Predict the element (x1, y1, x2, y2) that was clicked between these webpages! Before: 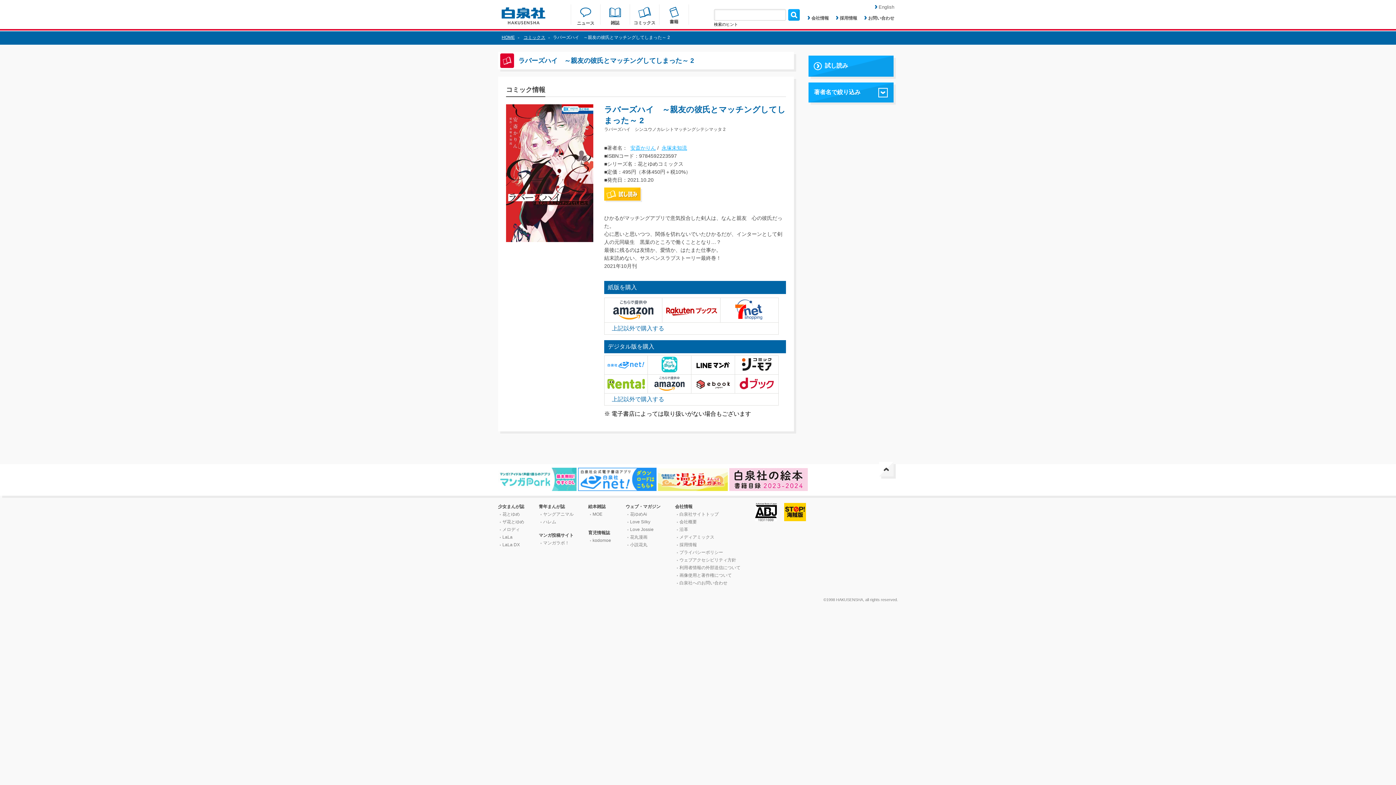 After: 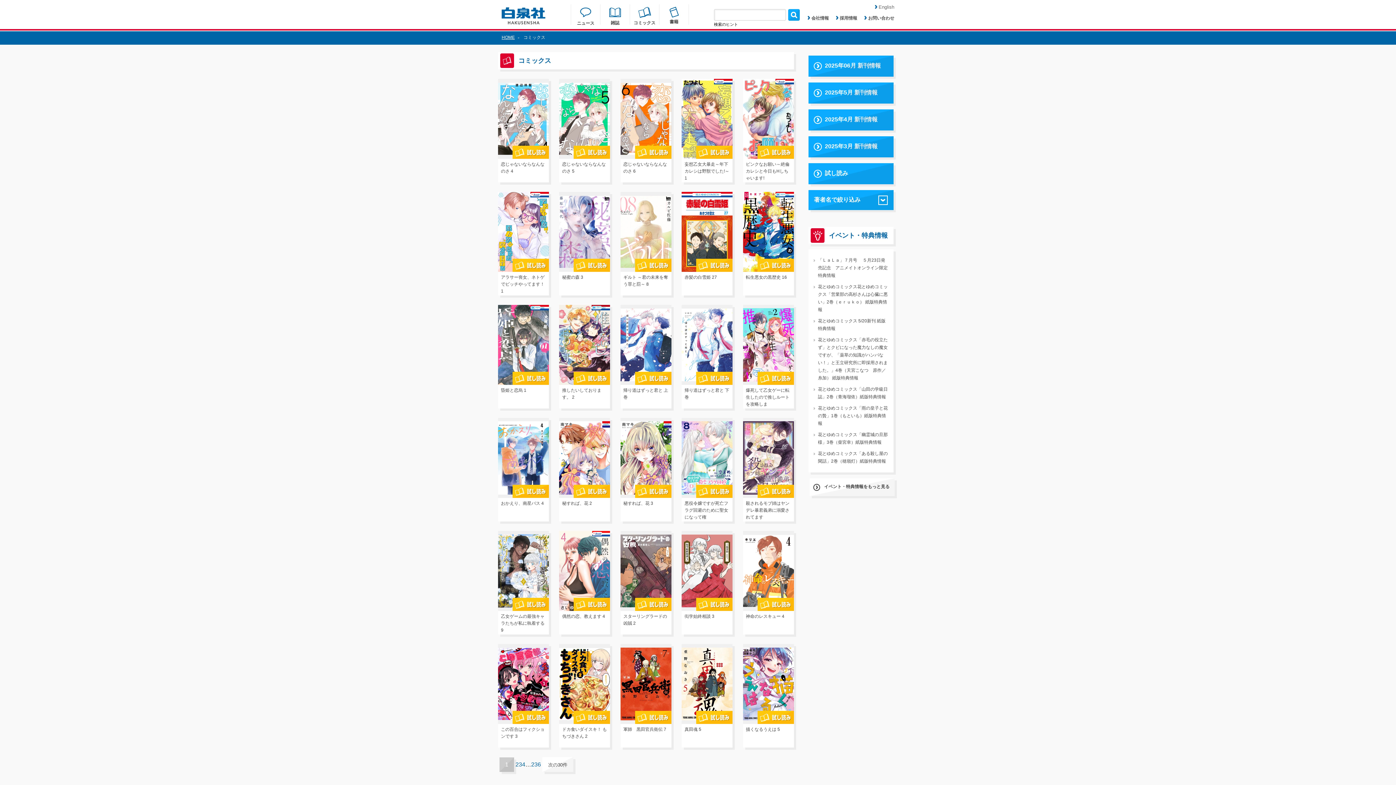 Action: label: コミックス bbox: (523, 34, 545, 40)